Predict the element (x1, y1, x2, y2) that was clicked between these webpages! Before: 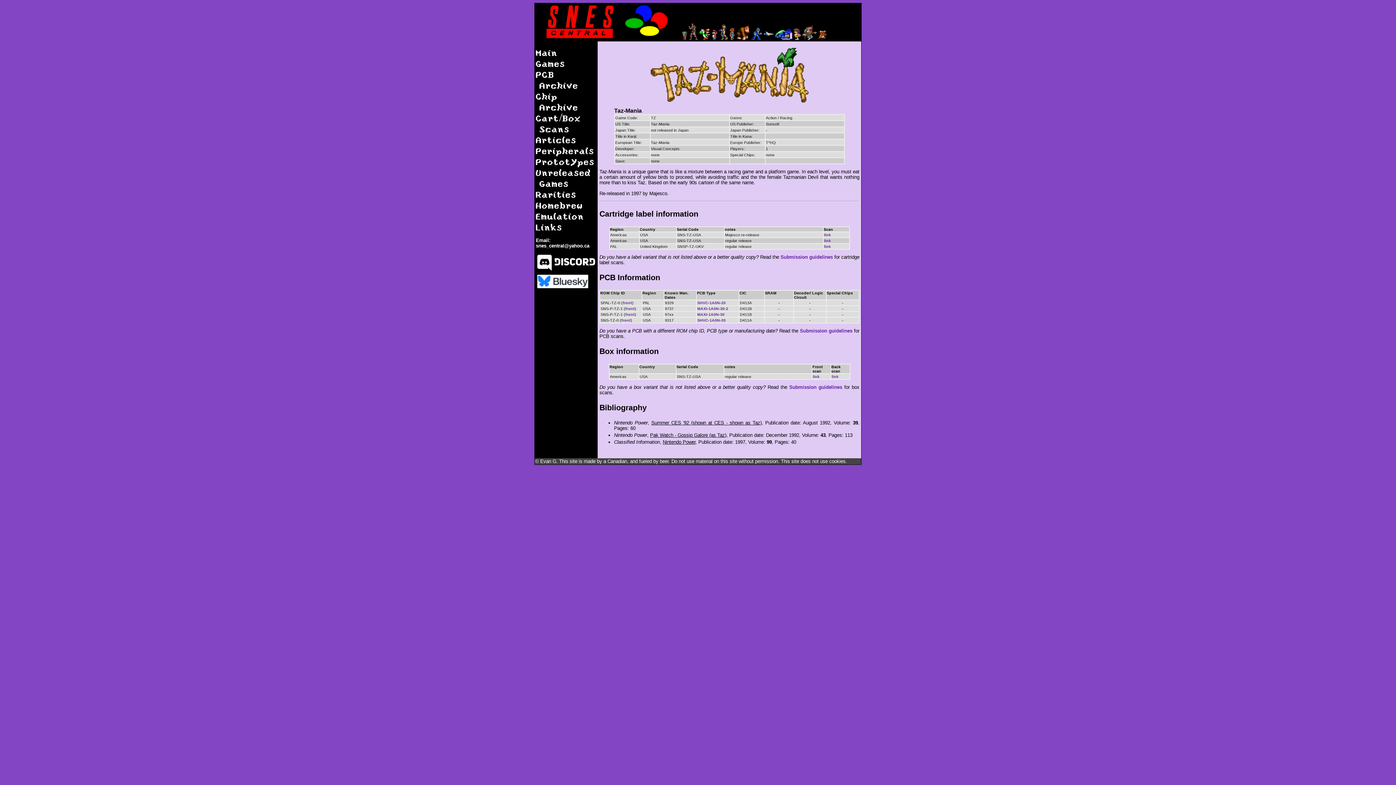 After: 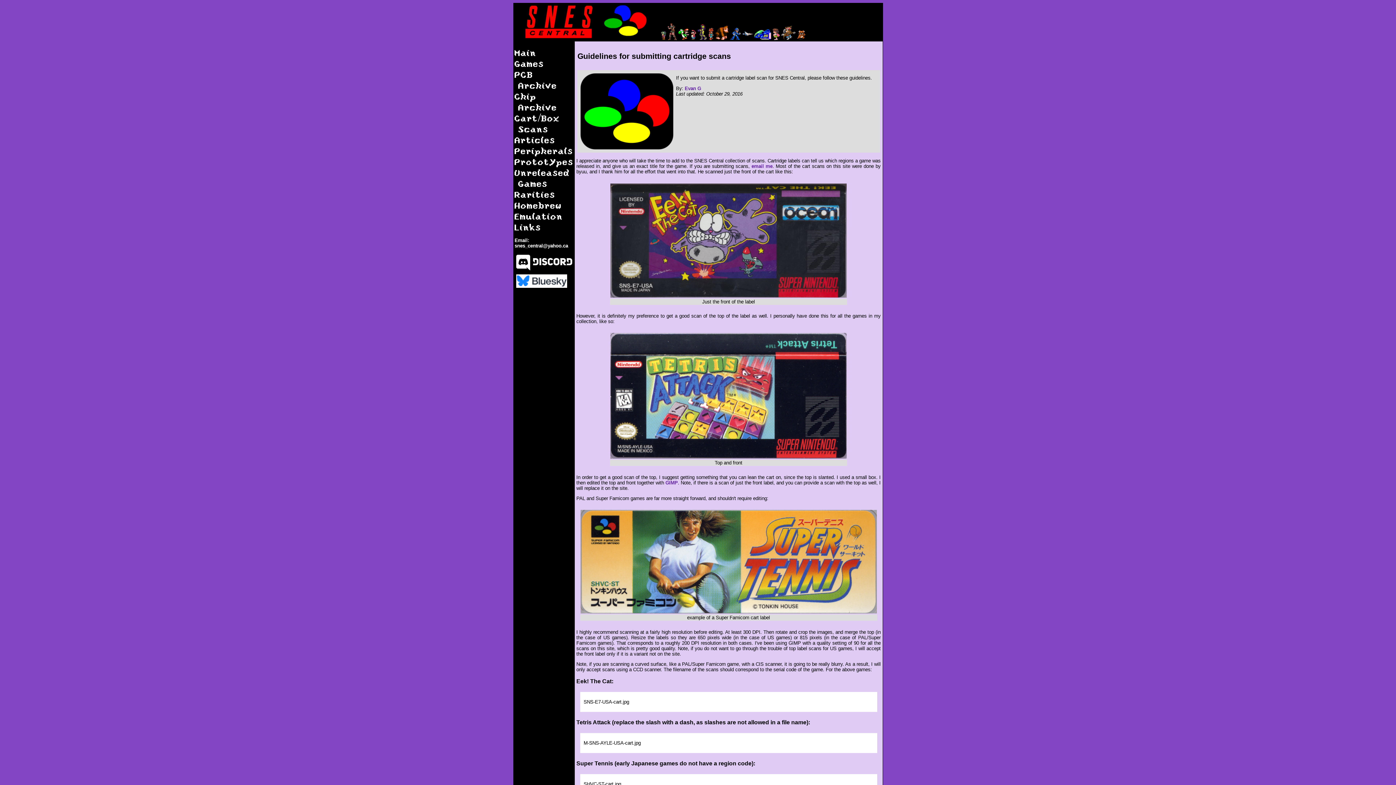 Action: bbox: (780, 254, 833, 260) label: Submission guidelines